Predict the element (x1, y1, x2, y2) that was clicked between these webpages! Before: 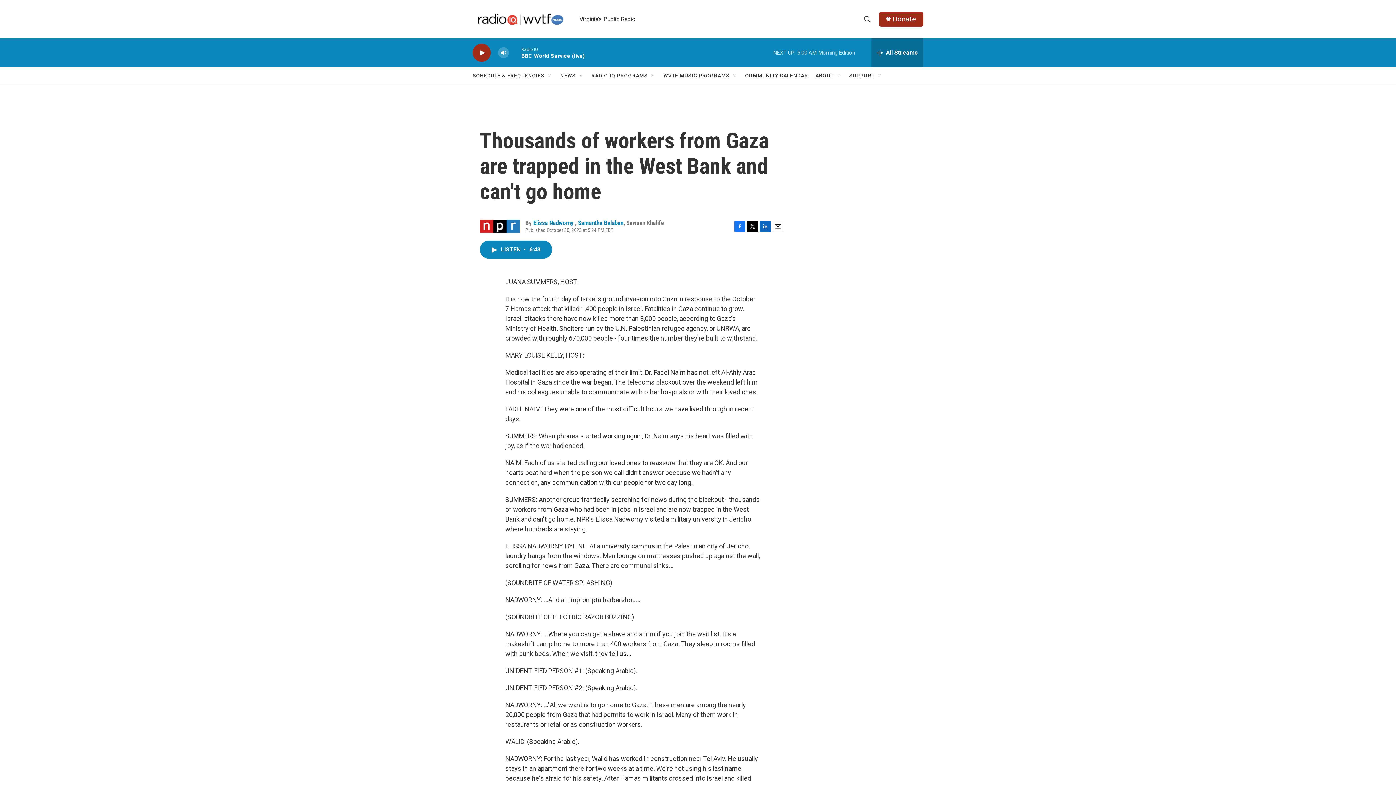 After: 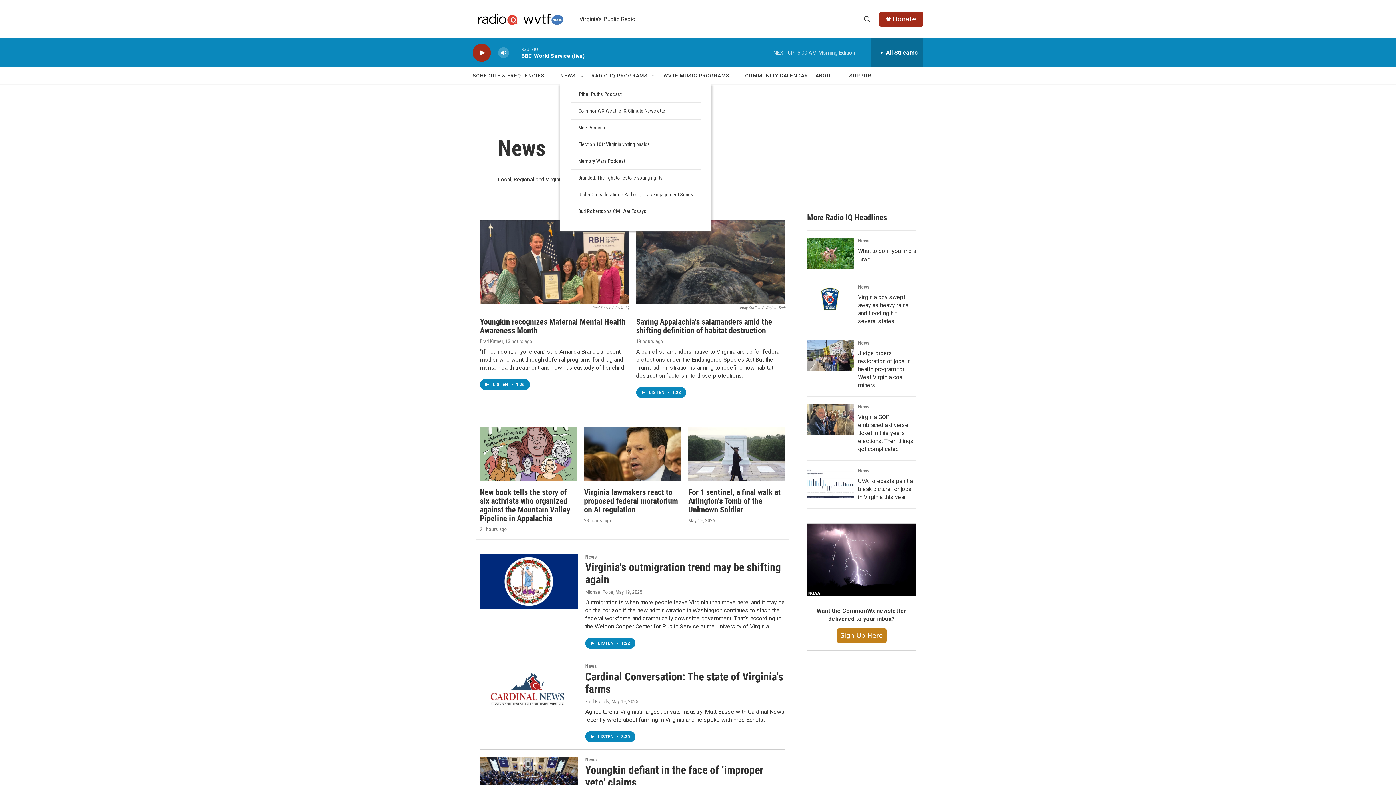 Action: label: NEWS bbox: (560, 67, 576, 84)